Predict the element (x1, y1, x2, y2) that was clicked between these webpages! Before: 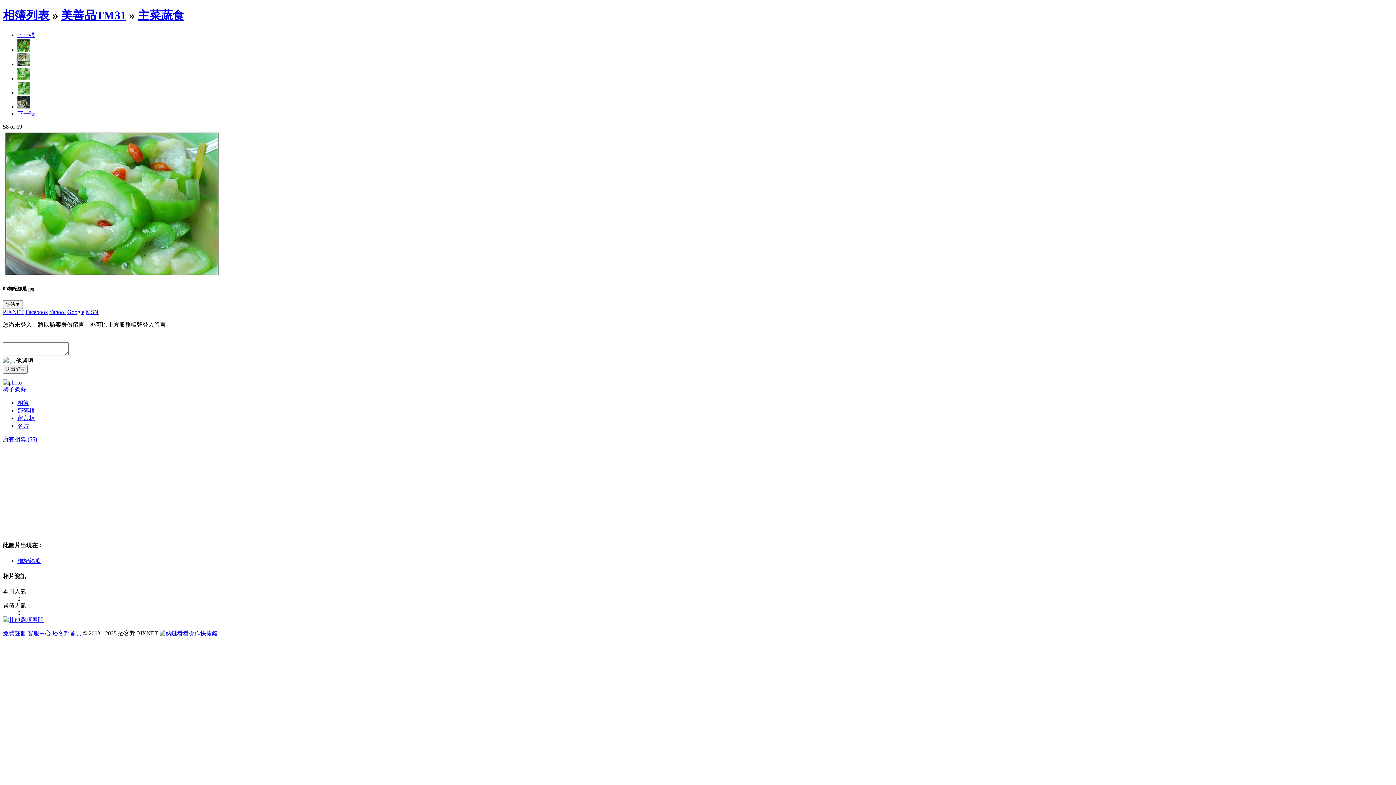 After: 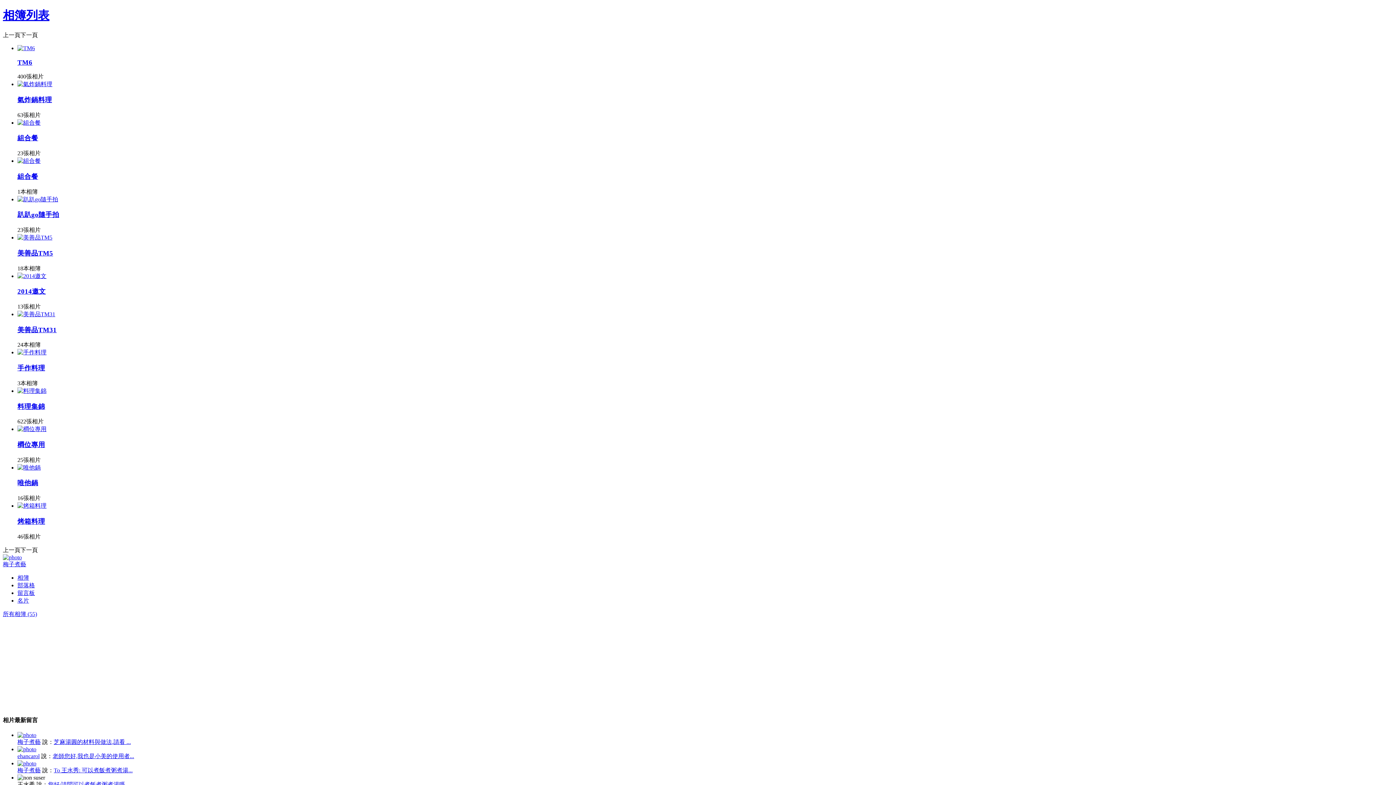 Action: label: 所有相簿 (55) bbox: (2, 436, 37, 442)